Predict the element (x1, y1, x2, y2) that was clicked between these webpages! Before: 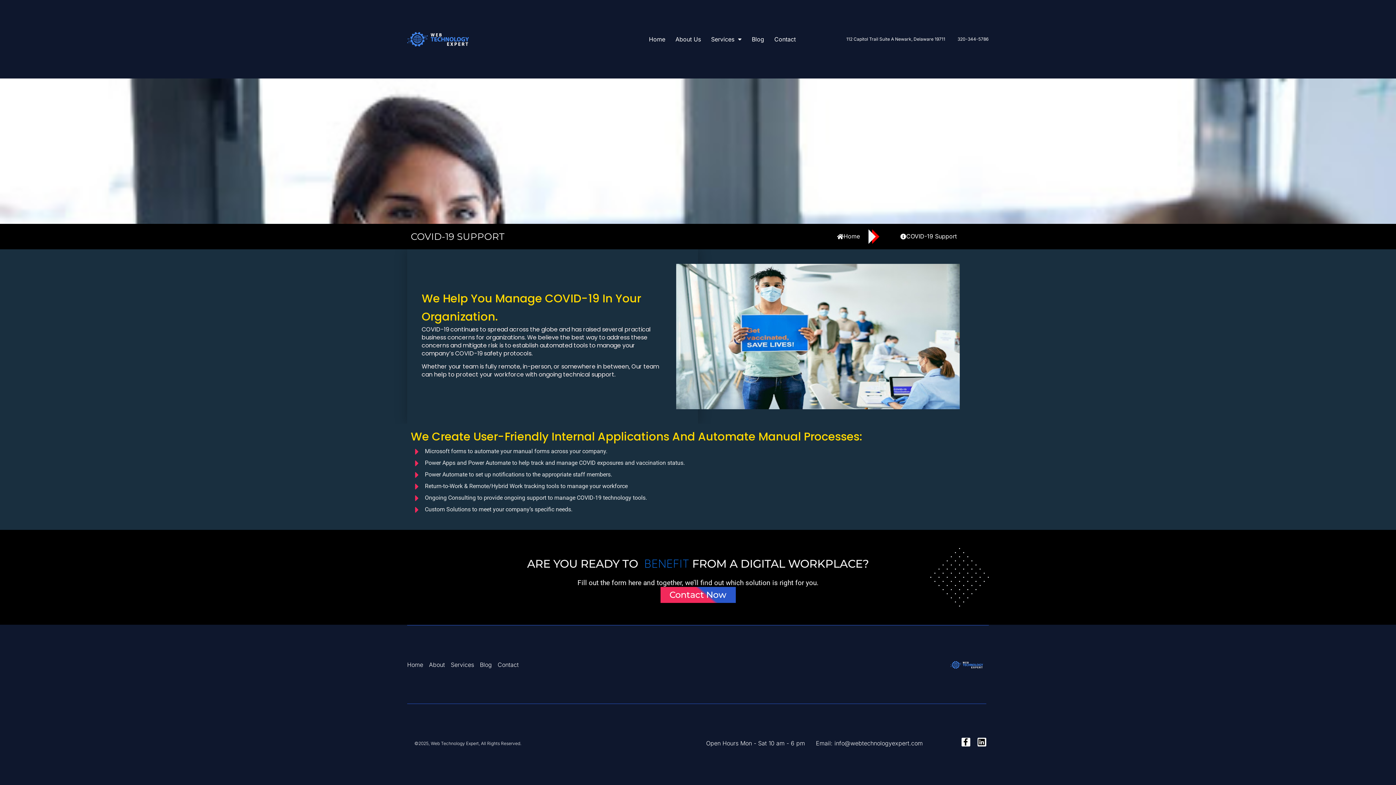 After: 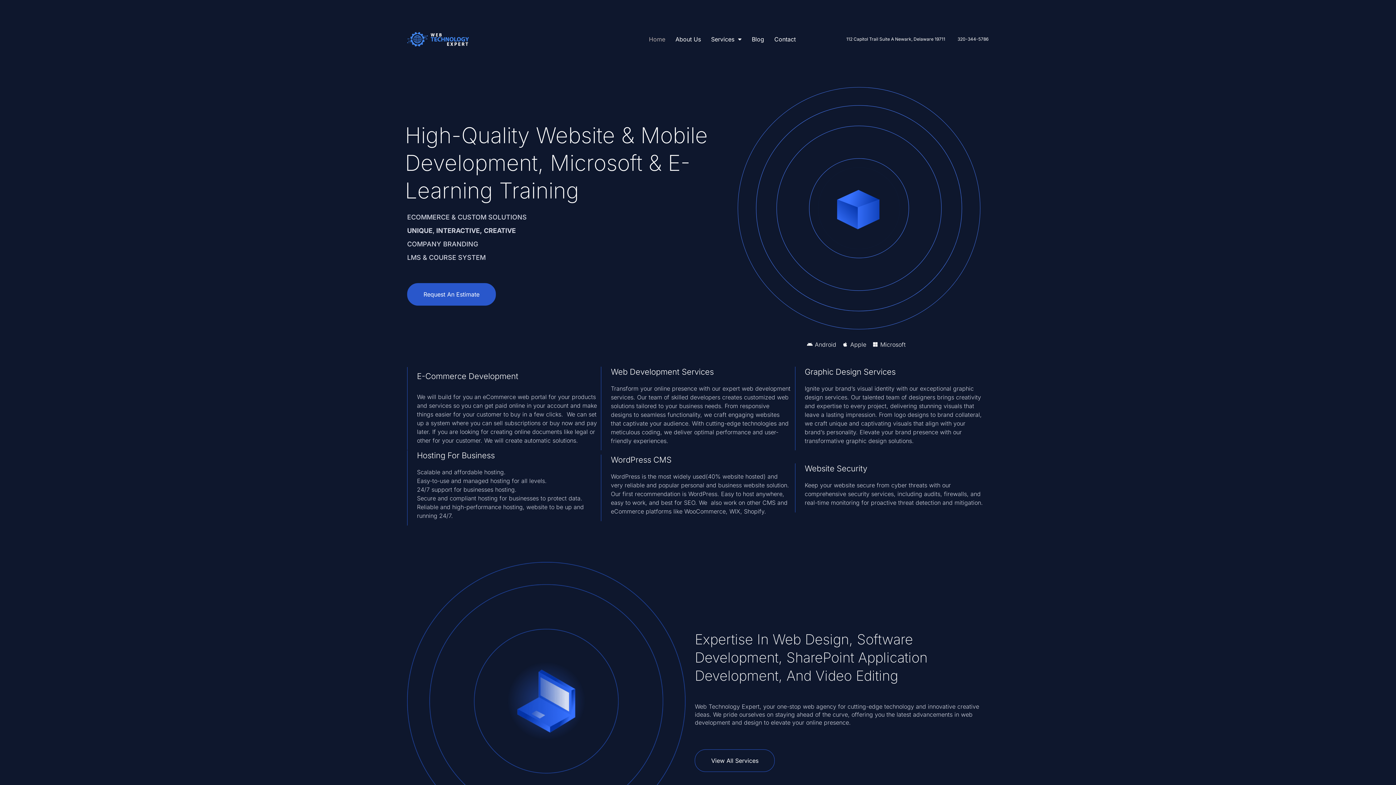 Action: bbox: (407, 26, 469, 52)